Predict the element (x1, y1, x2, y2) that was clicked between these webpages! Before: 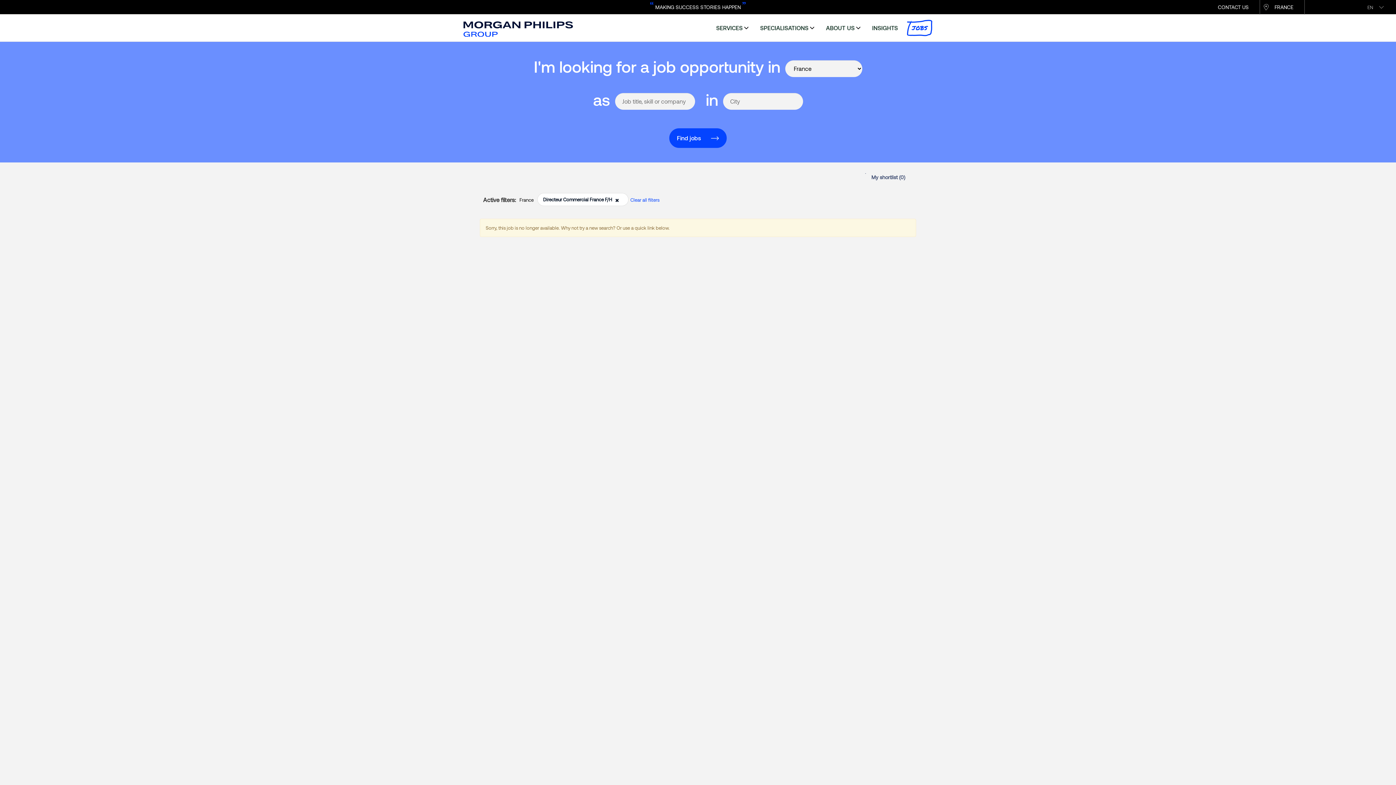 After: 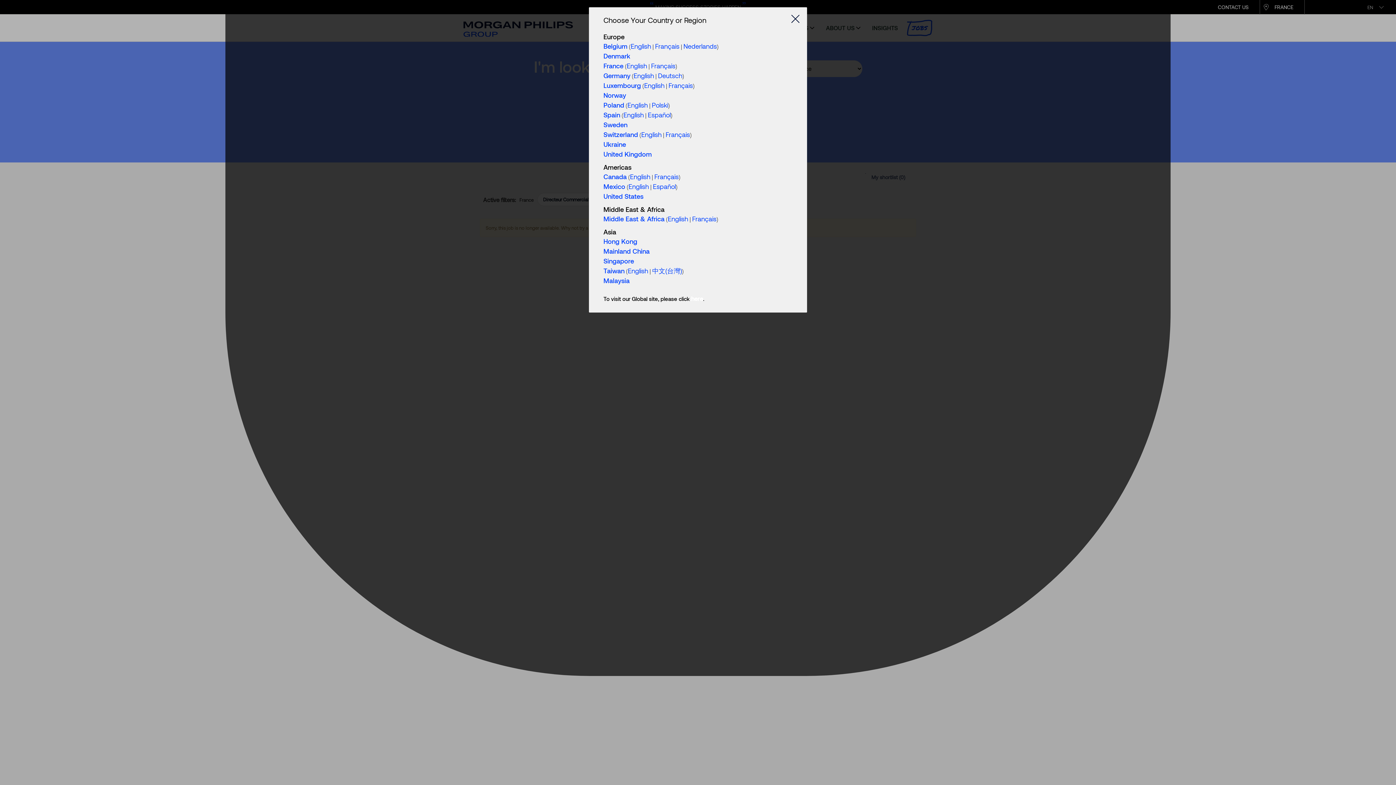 Action: label: FRANCE bbox: (1260, 0, 1305, 14)